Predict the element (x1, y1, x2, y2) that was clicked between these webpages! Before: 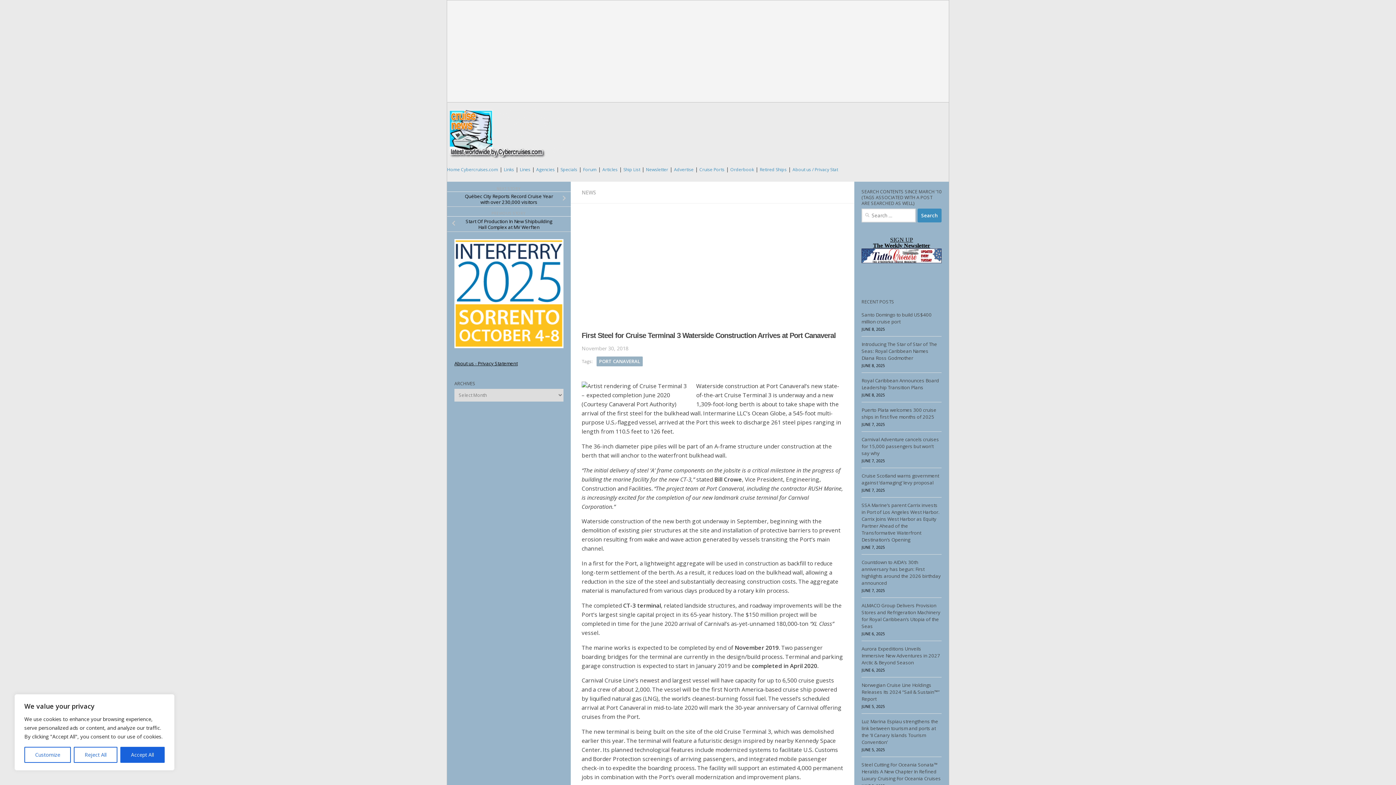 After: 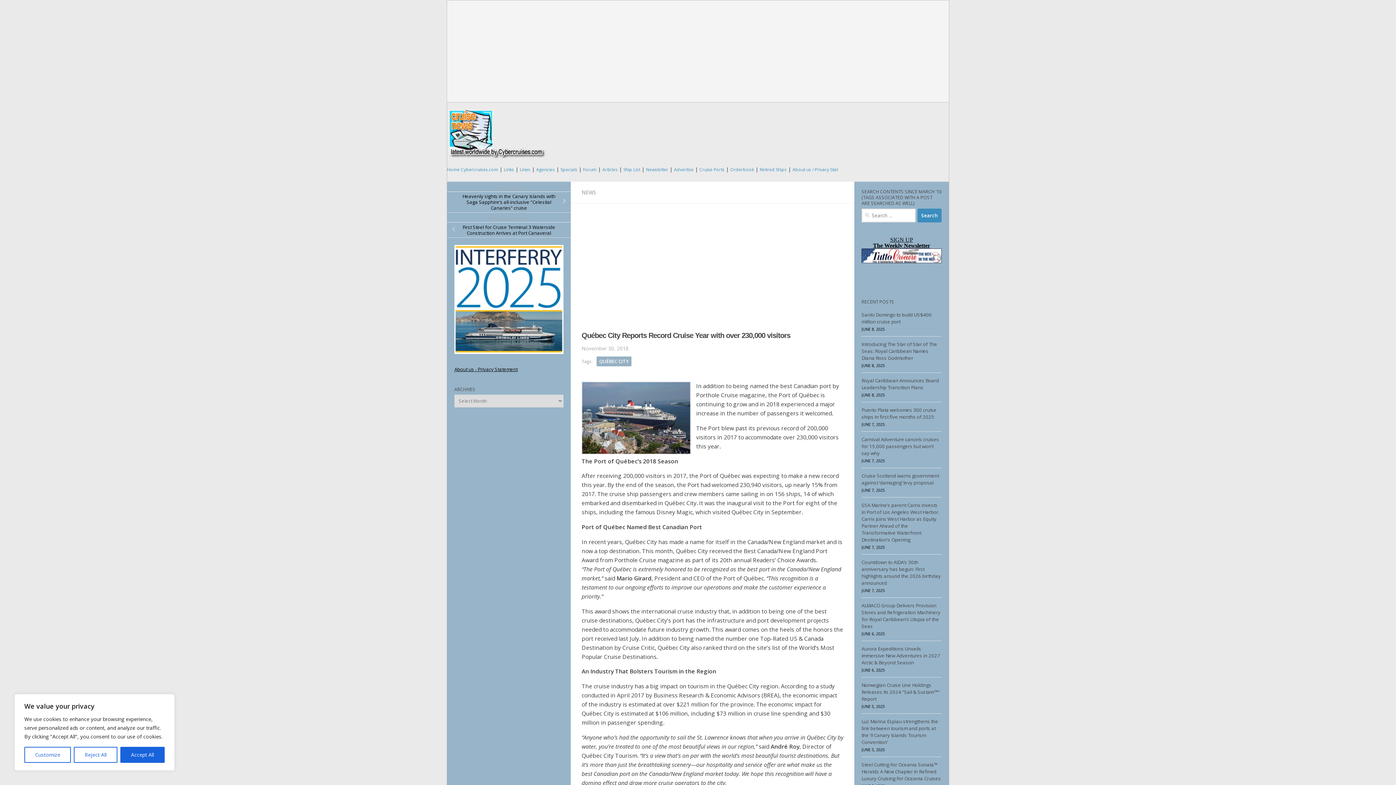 Action: bbox: (447, 191, 570, 206) label: Québec City Reports Record Cruise Year with over 230,000 visitors